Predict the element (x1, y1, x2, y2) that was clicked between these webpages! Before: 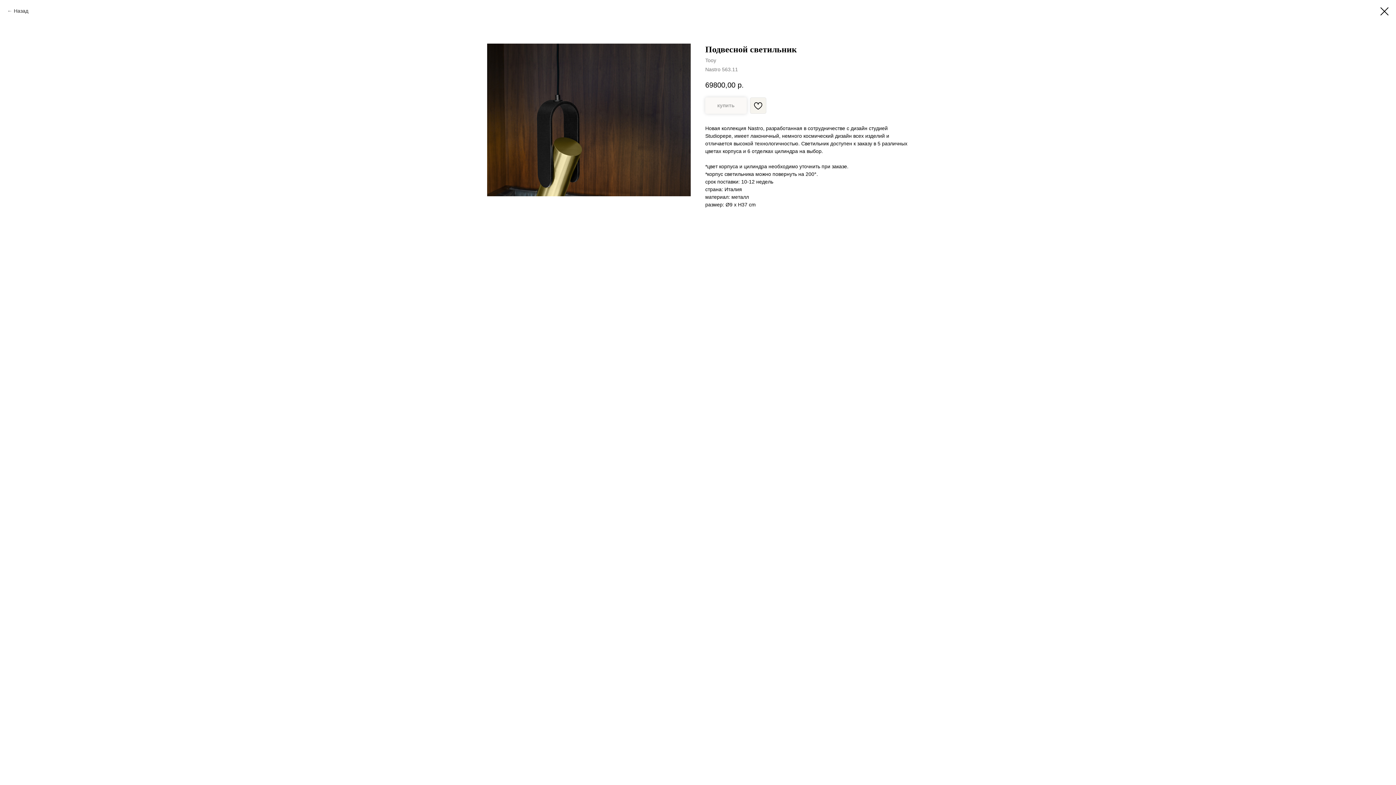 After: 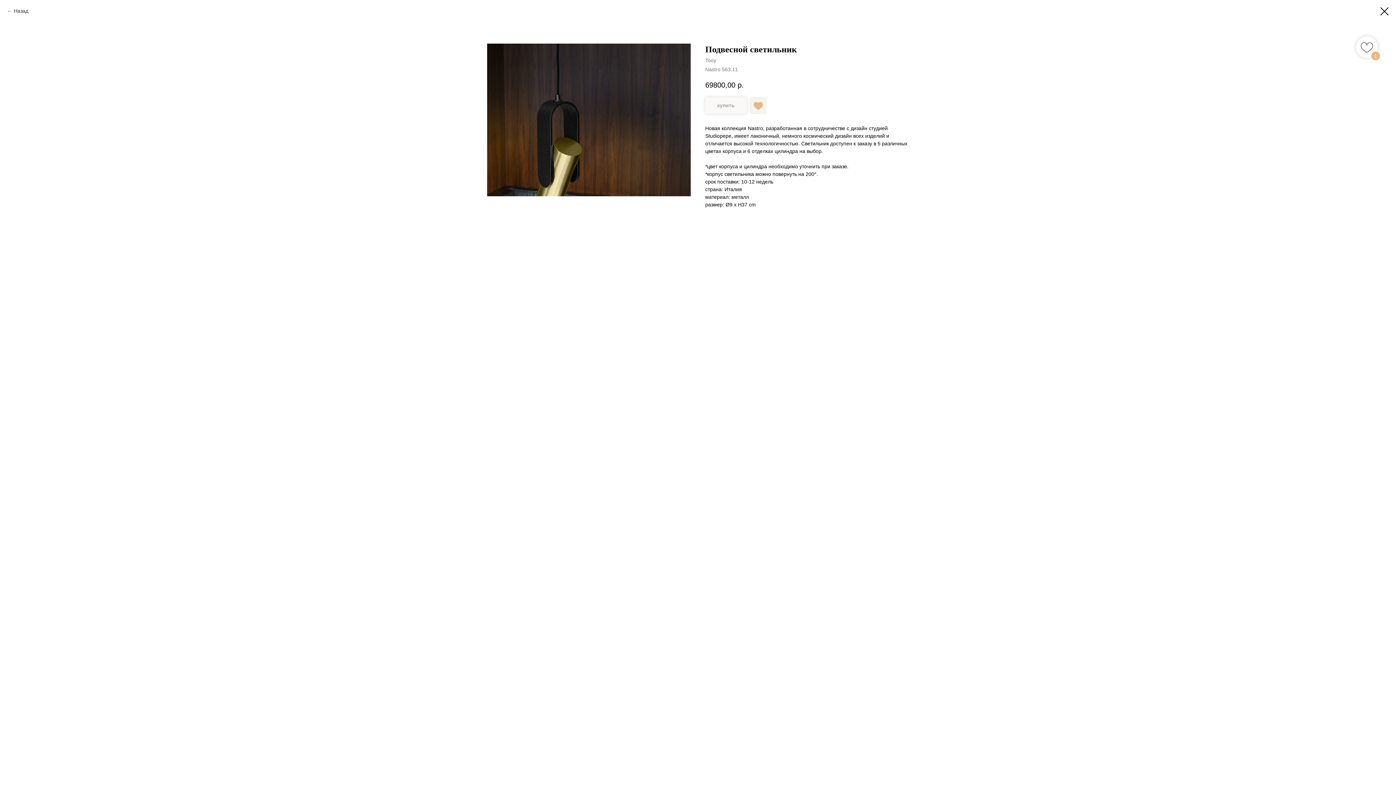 Action: bbox: (750, 97, 766, 113)